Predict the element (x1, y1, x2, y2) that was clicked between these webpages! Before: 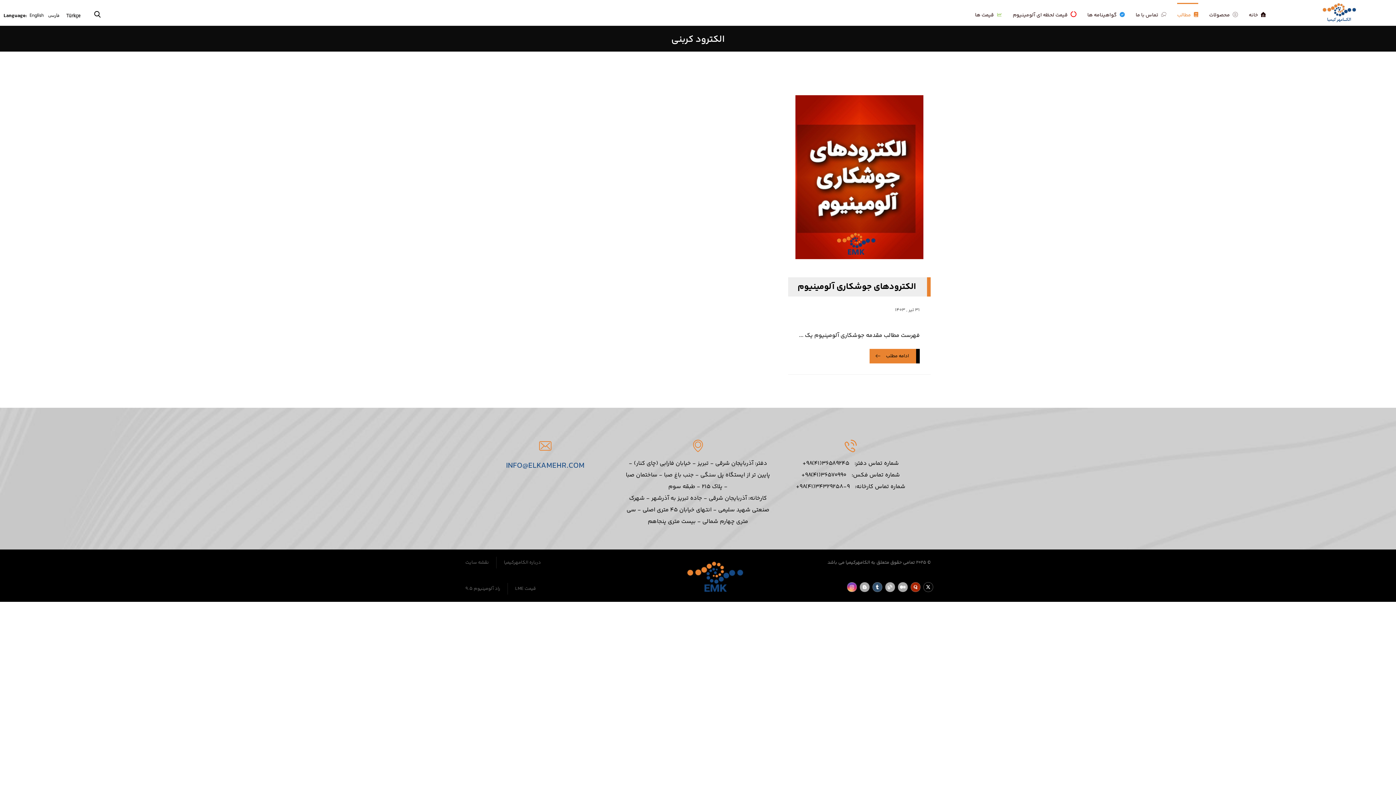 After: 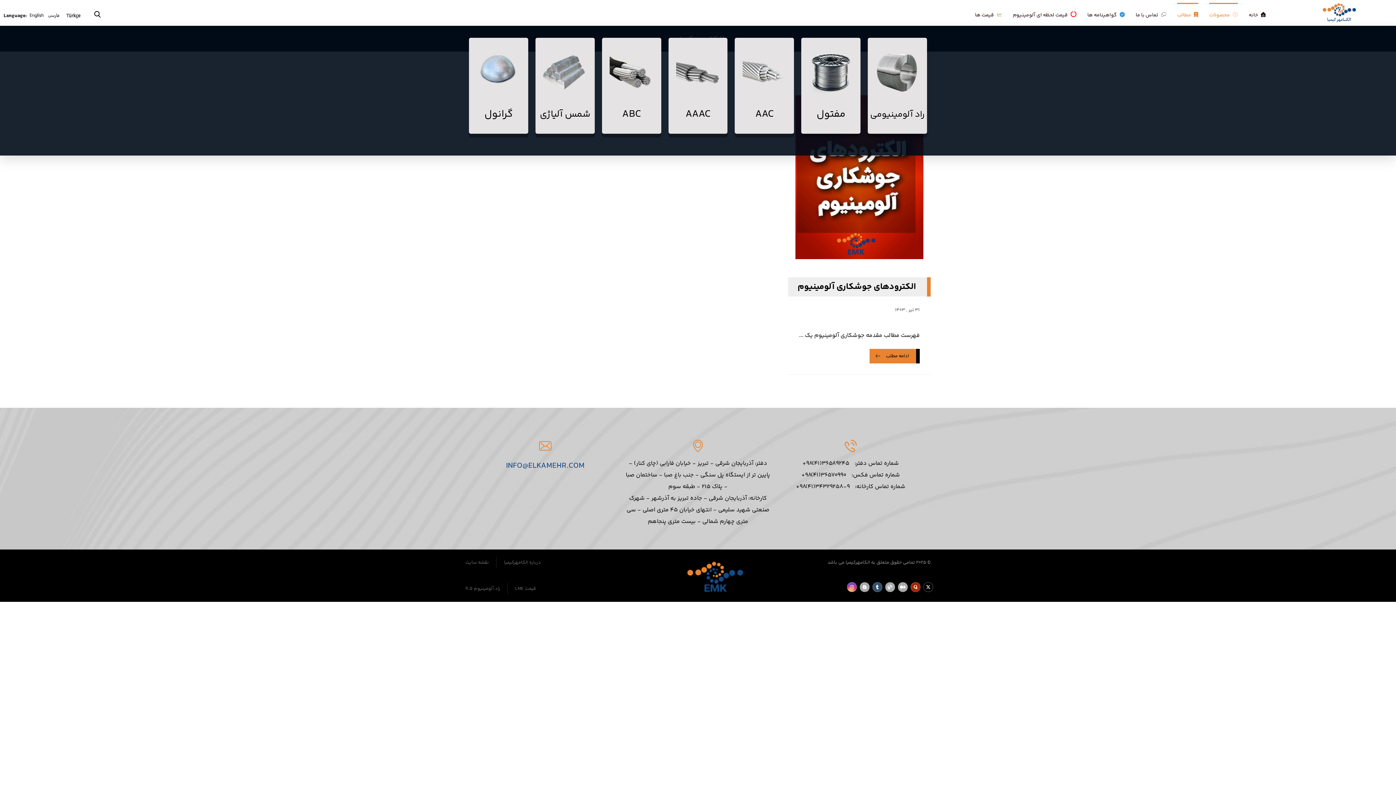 Action: bbox: (1209, 2, 1238, 22) label: محصولات